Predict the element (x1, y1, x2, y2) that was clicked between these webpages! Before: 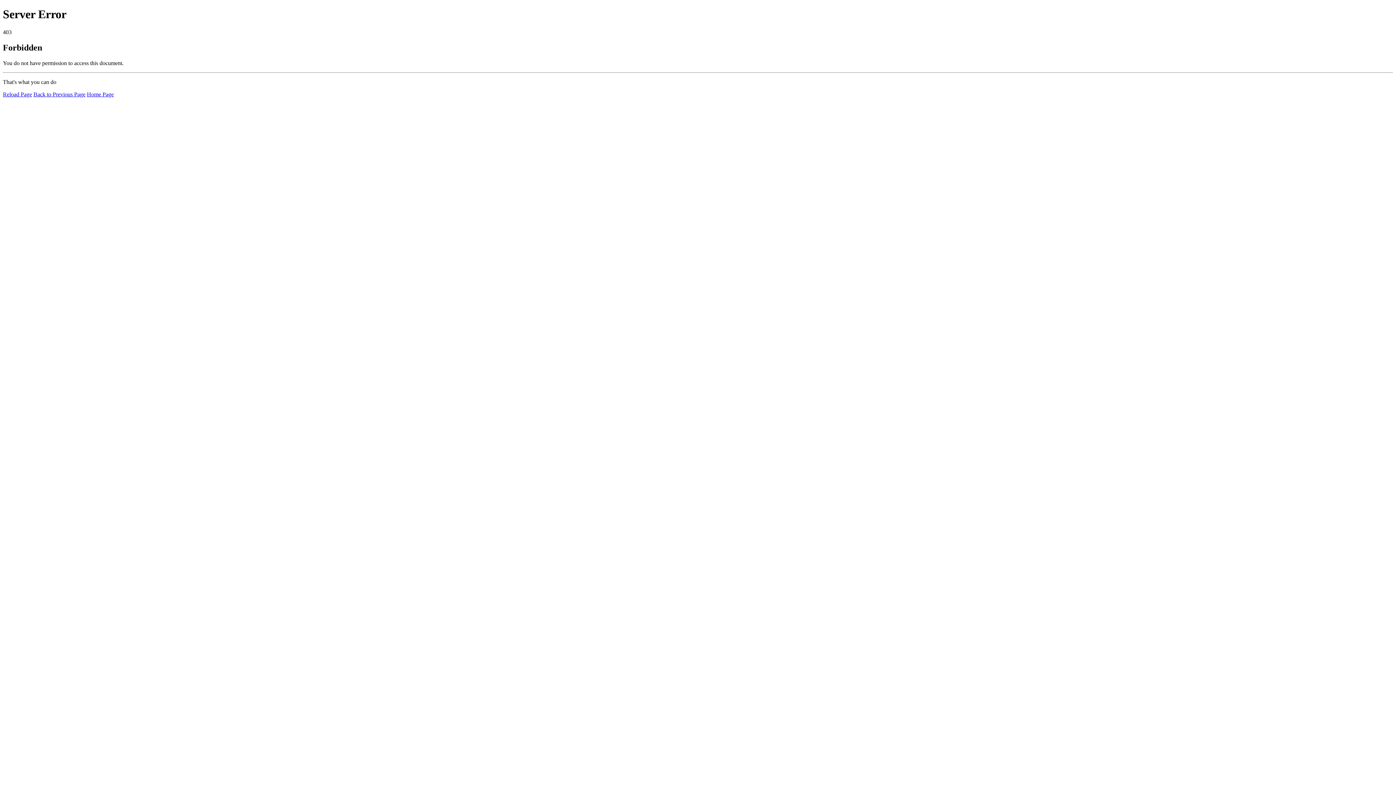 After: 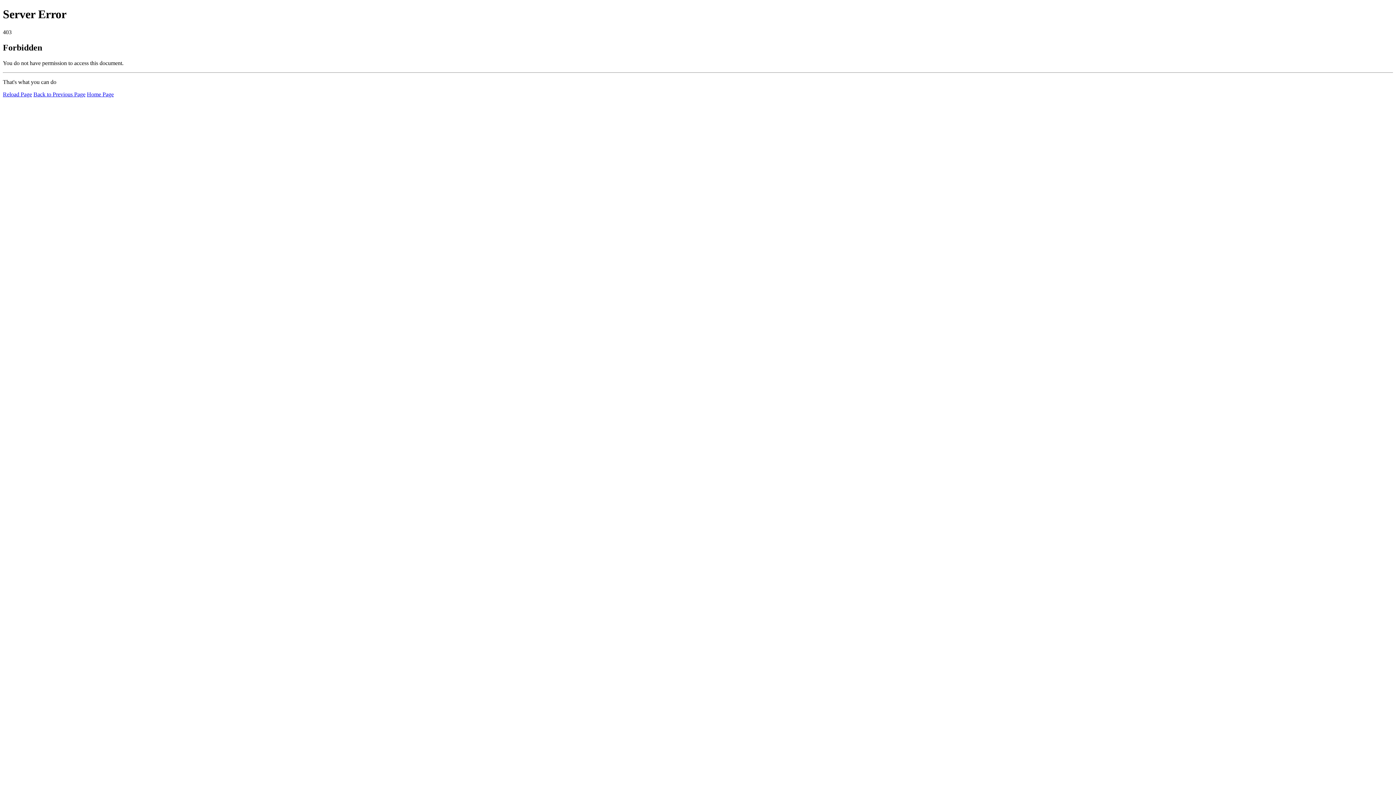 Action: label: Home Page bbox: (86, 91, 113, 97)